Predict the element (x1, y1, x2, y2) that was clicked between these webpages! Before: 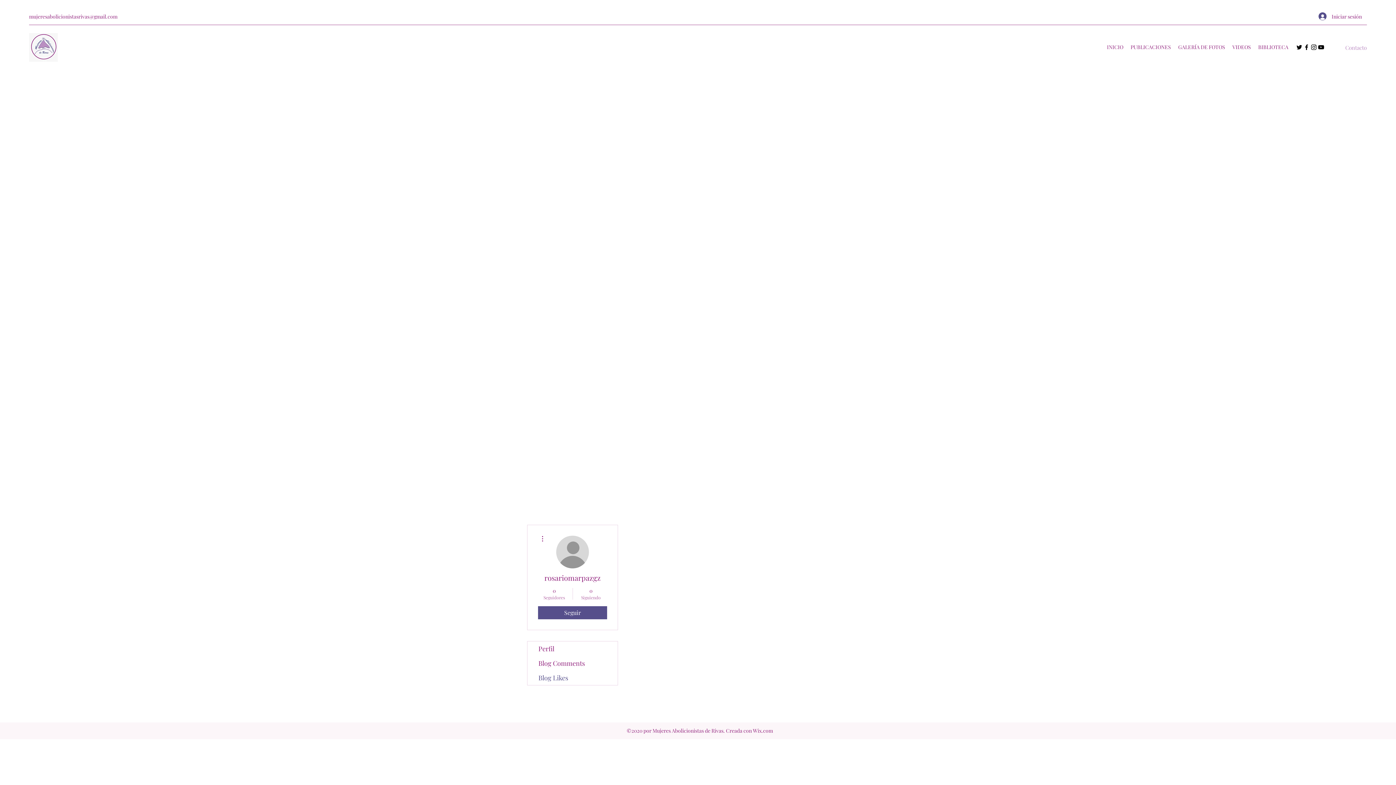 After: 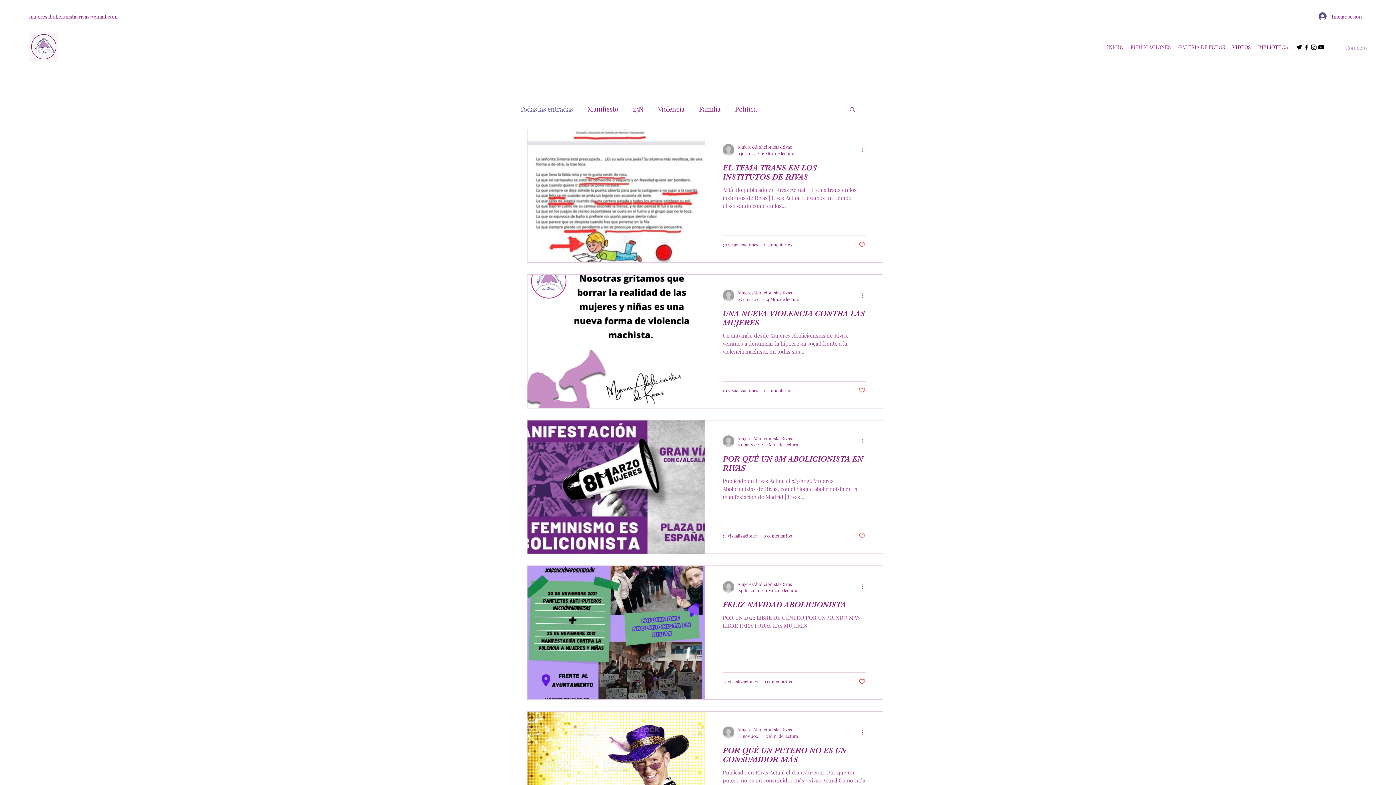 Action: bbox: (1127, 41, 1174, 52) label: PUBLICACIONES